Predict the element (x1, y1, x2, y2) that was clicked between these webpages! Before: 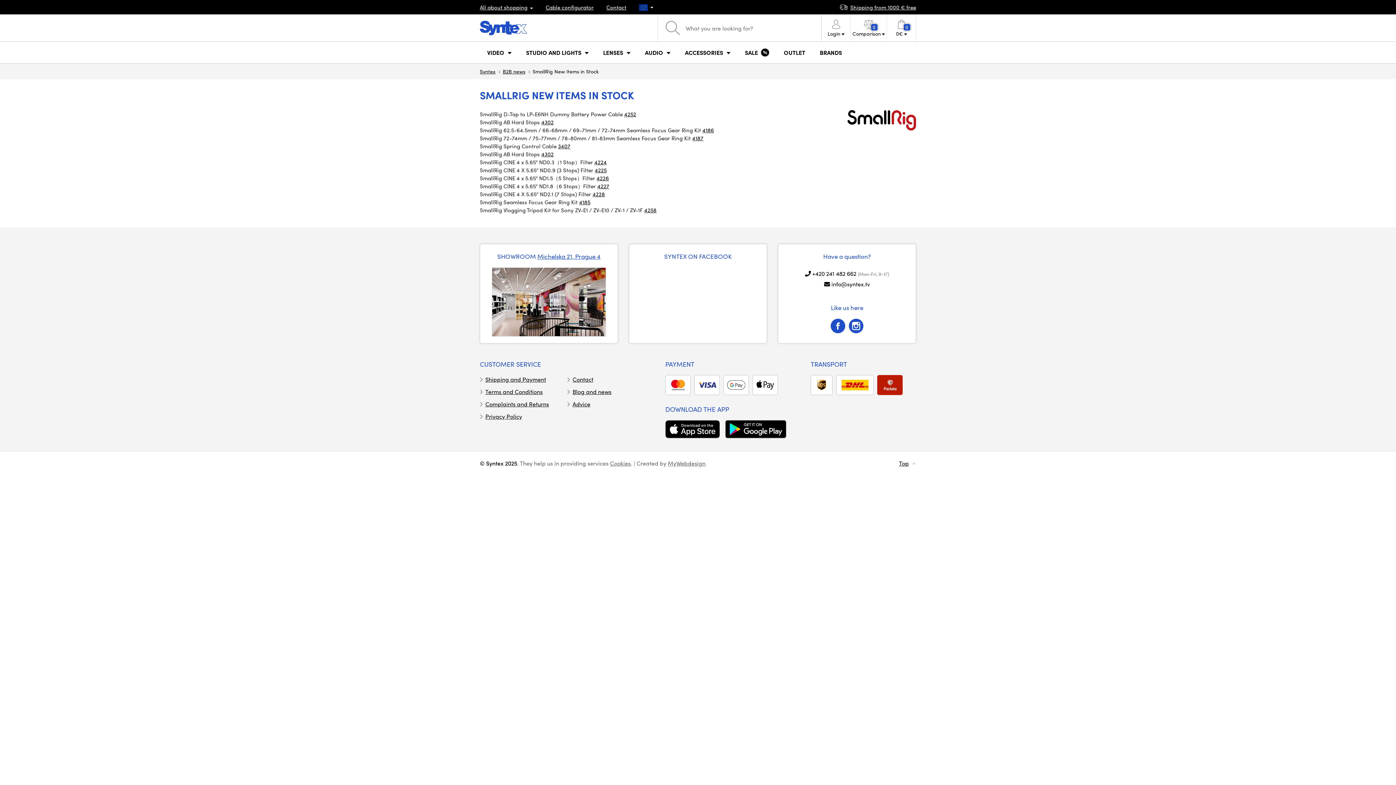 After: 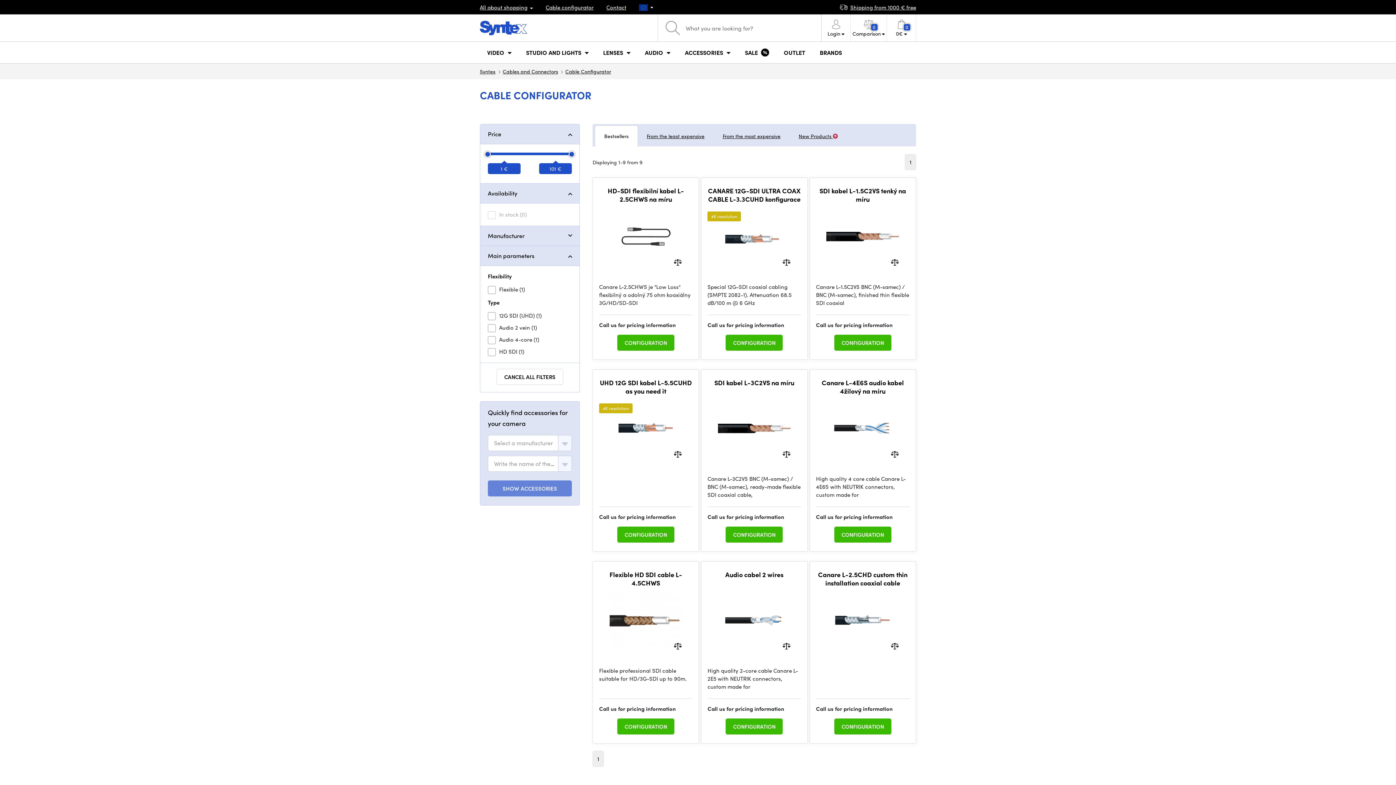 Action: bbox: (545, 3, 593, 11) label: Cable configurator